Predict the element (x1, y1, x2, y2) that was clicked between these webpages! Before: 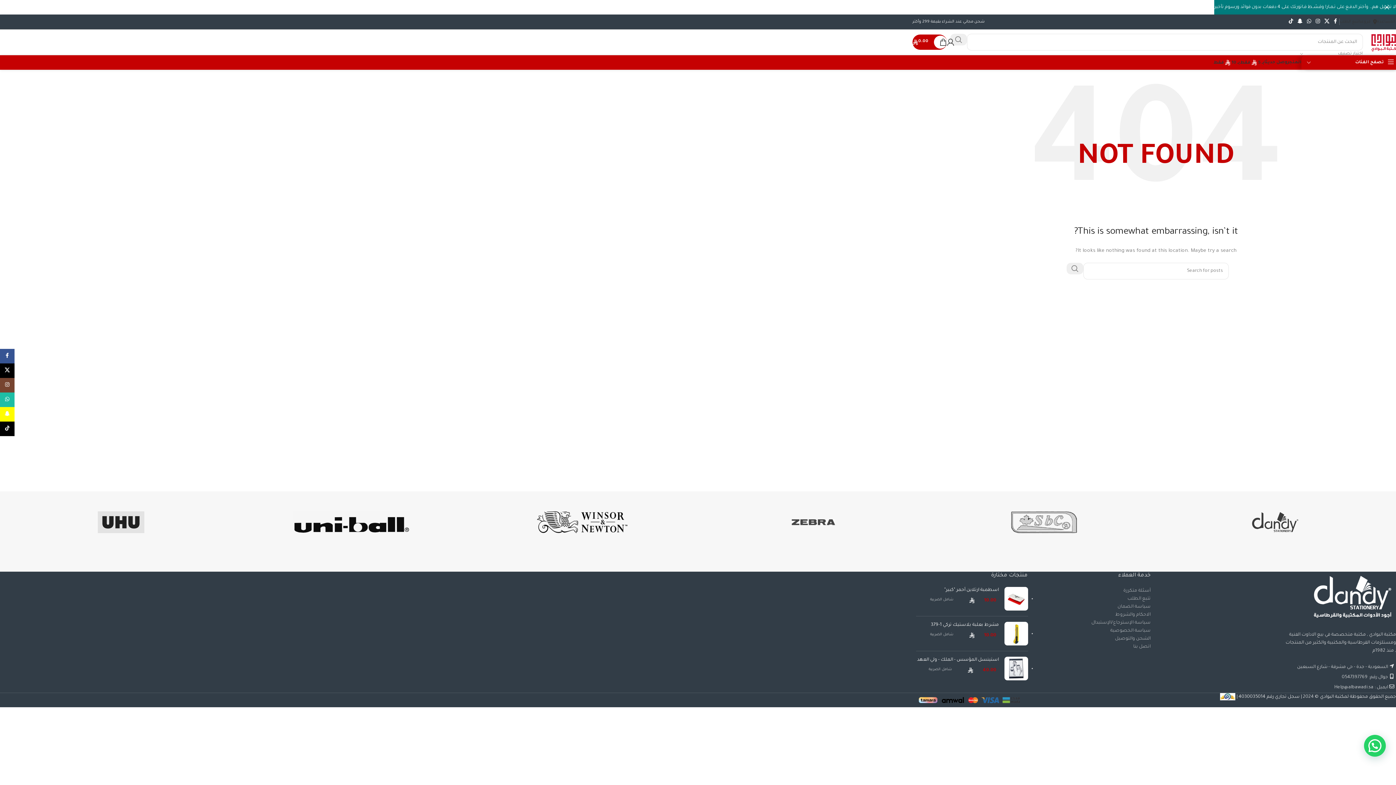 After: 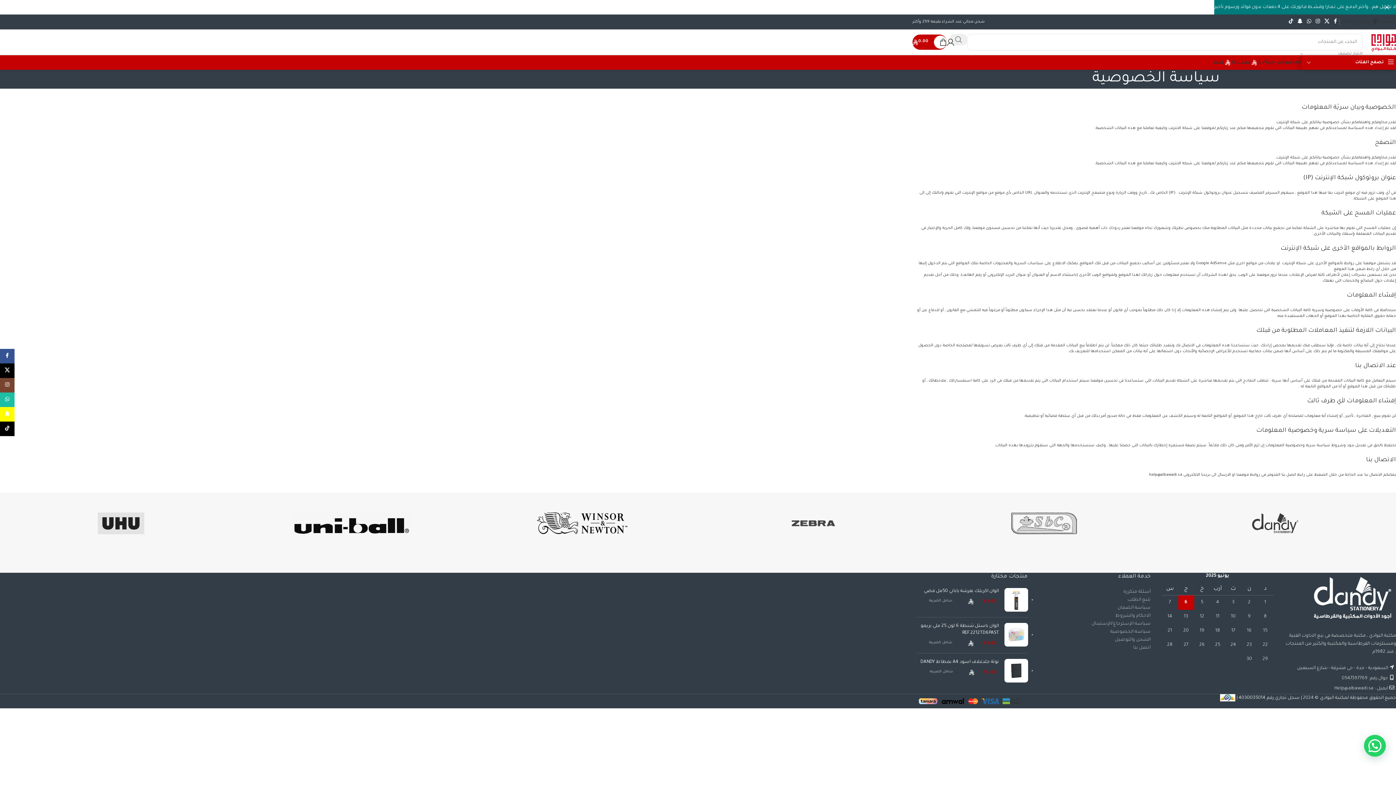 Action: bbox: (1110, 628, 1150, 633) label: سياسة الخصوصية